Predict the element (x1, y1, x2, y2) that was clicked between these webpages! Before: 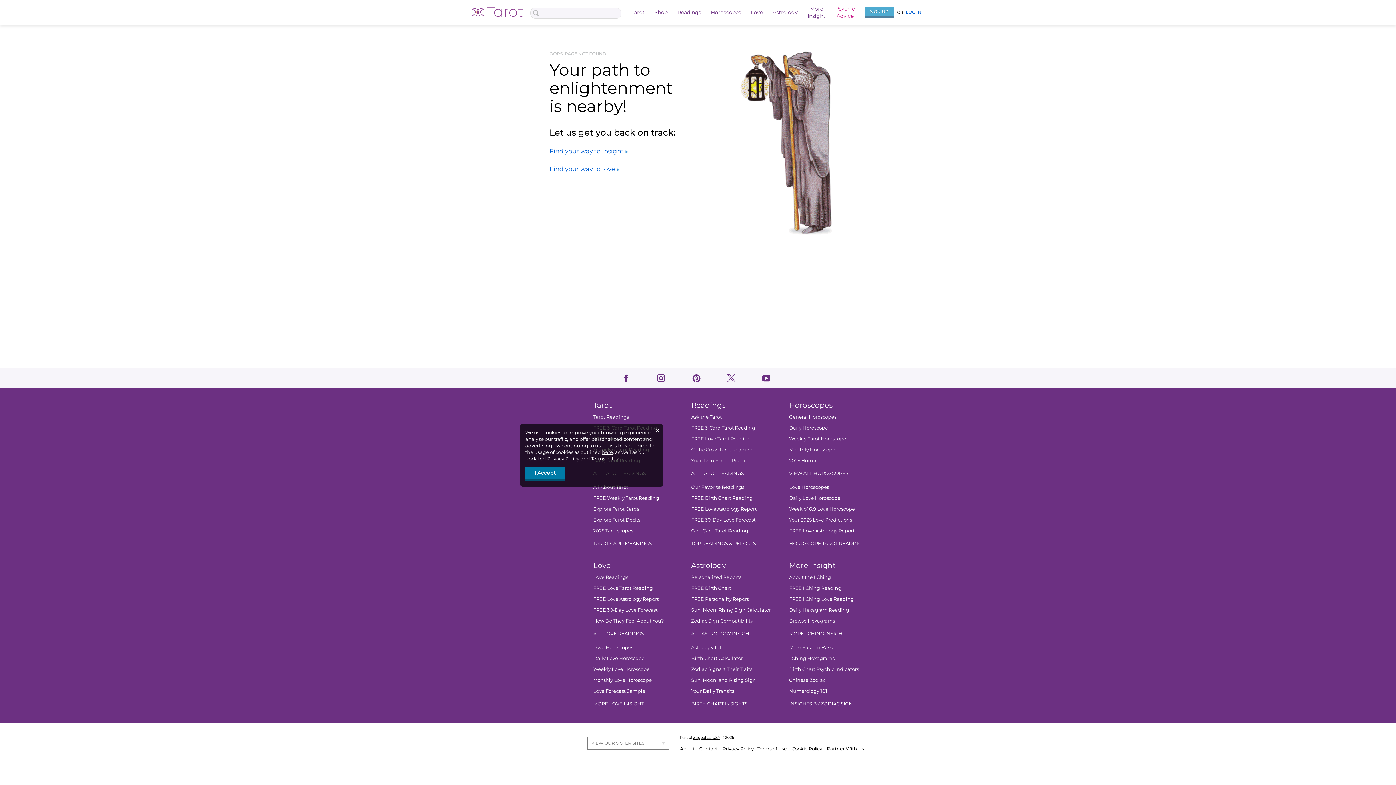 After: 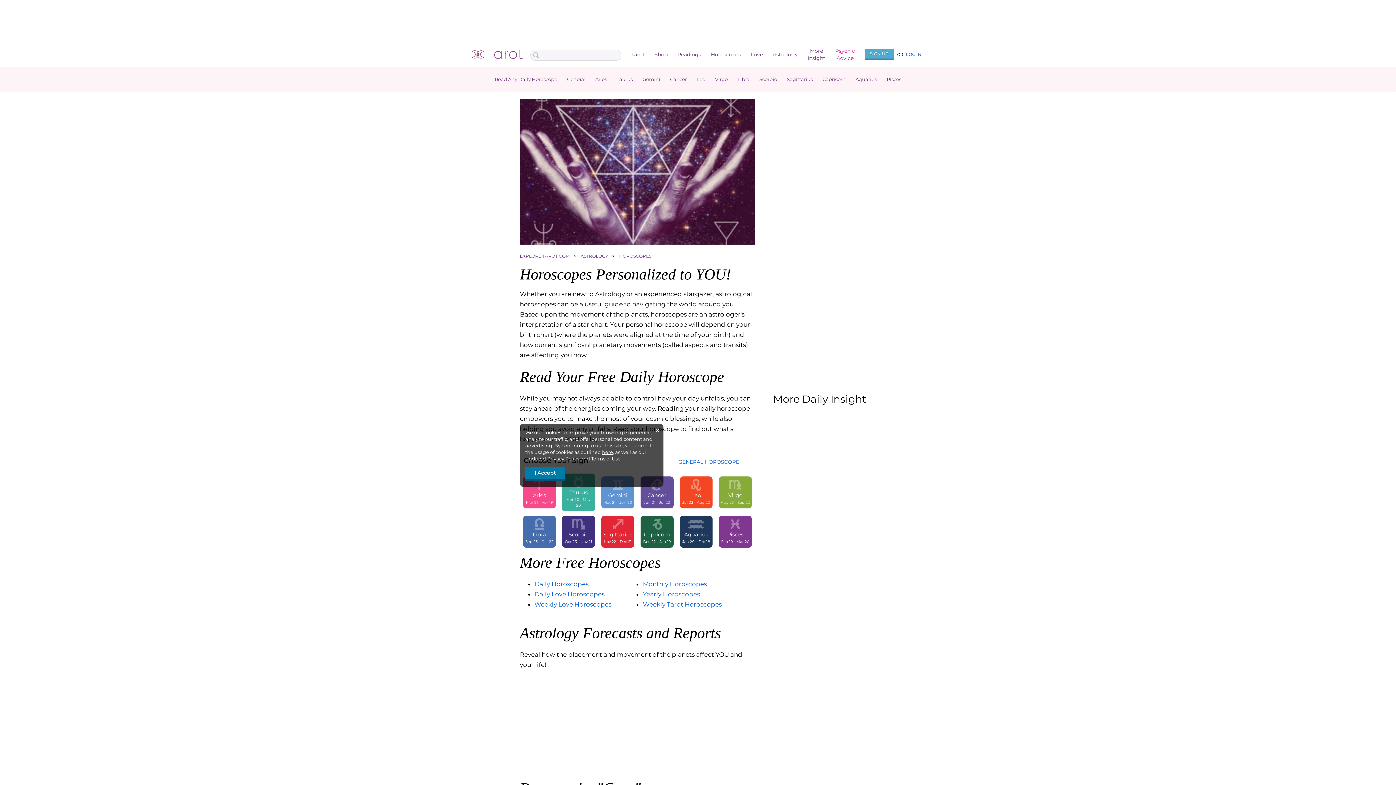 Action: label: General Horoscopes bbox: (789, 414, 836, 420)